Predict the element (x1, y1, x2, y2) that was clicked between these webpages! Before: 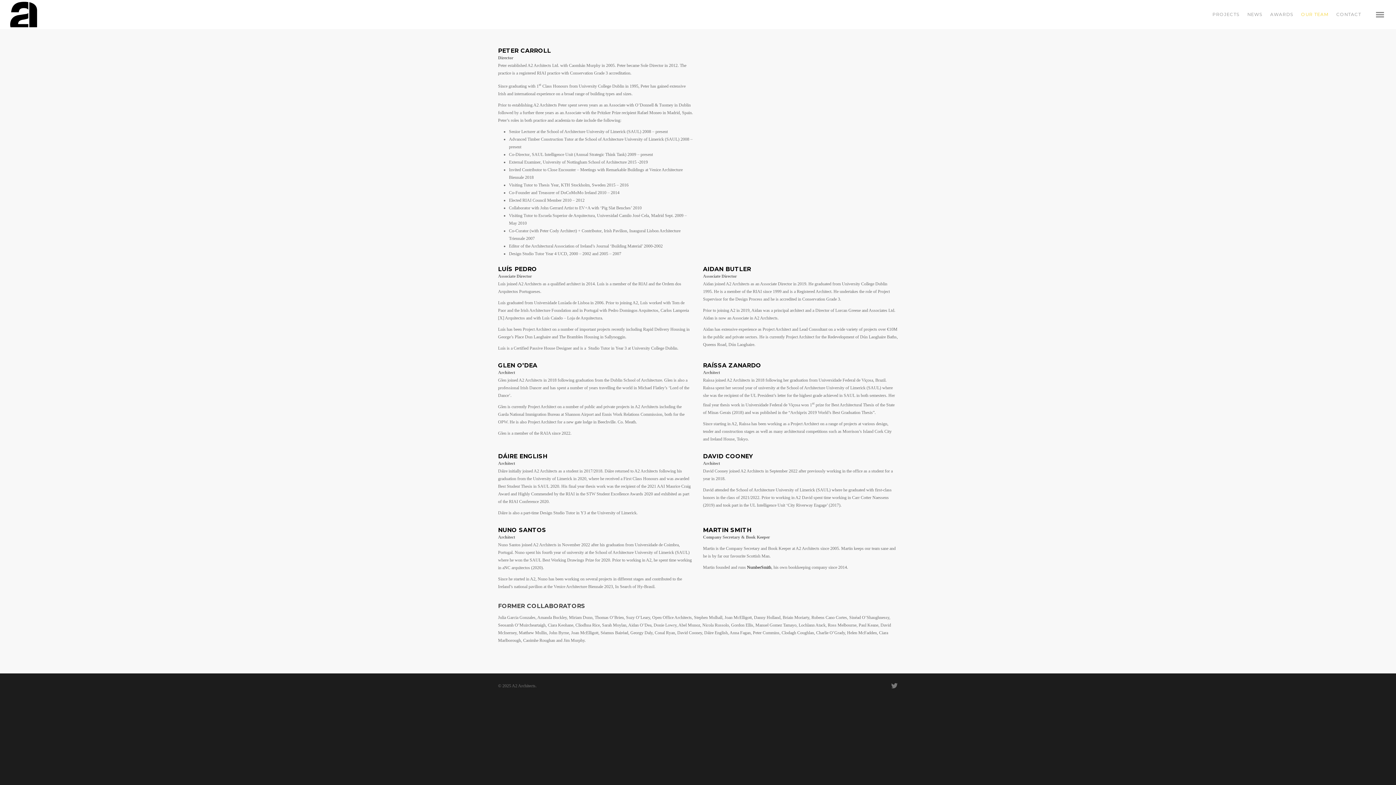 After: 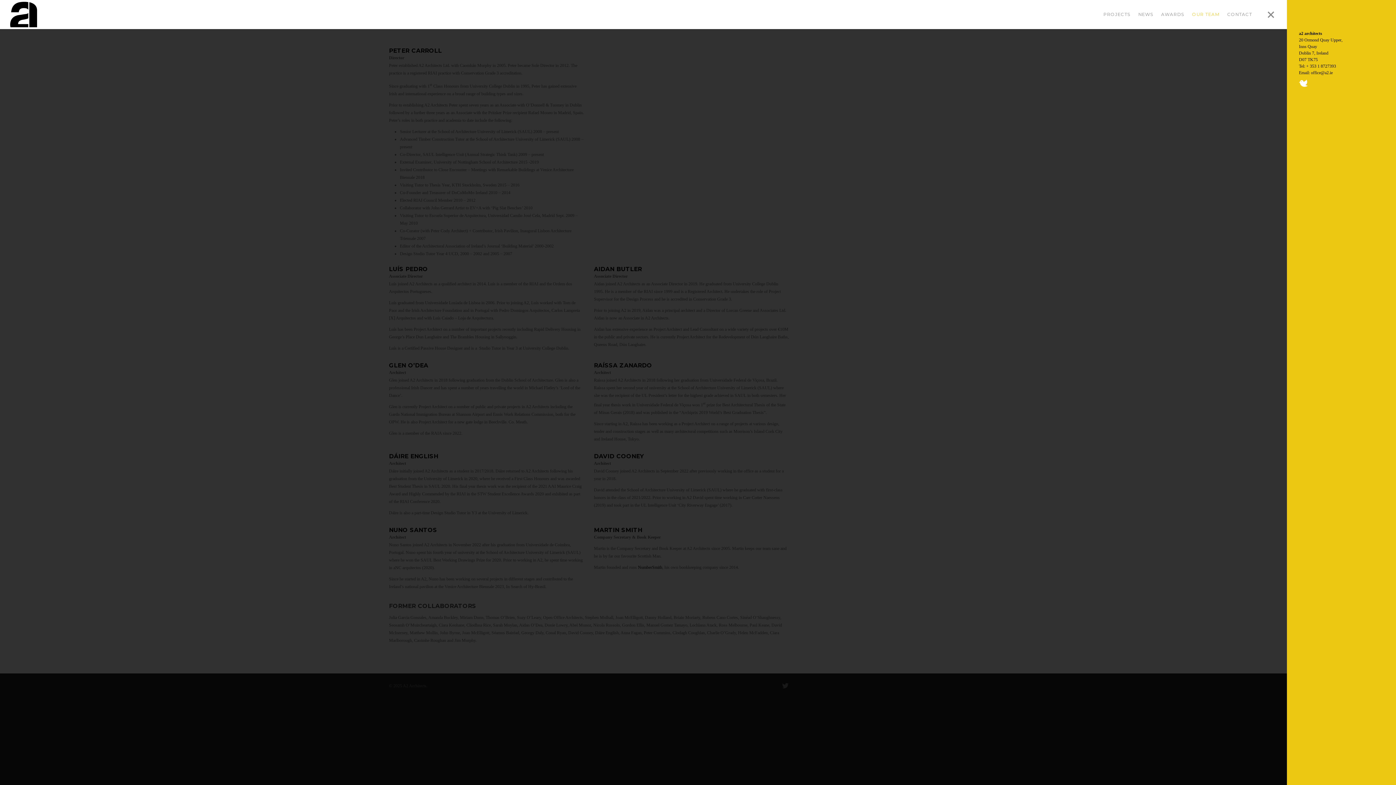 Action: bbox: (1376, 10, 1384, 18)